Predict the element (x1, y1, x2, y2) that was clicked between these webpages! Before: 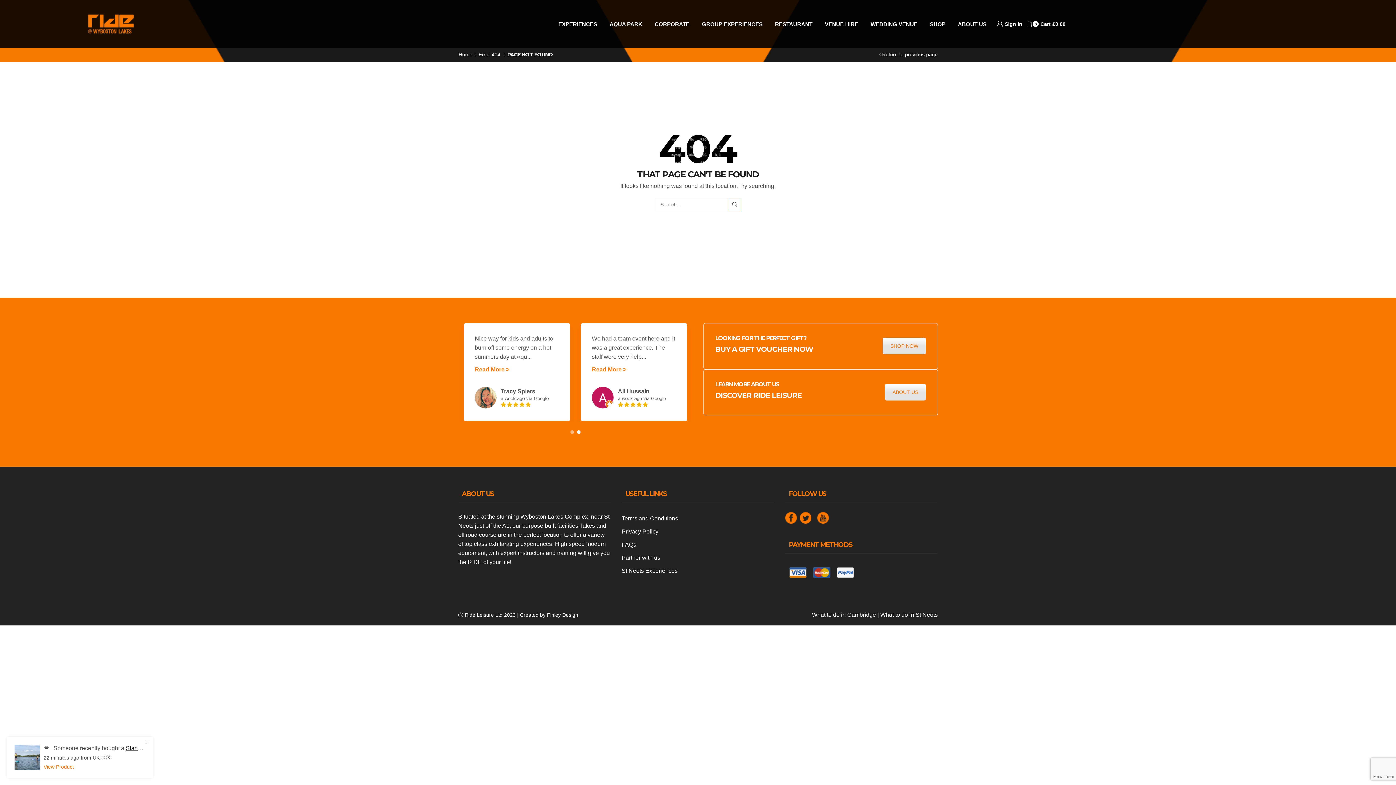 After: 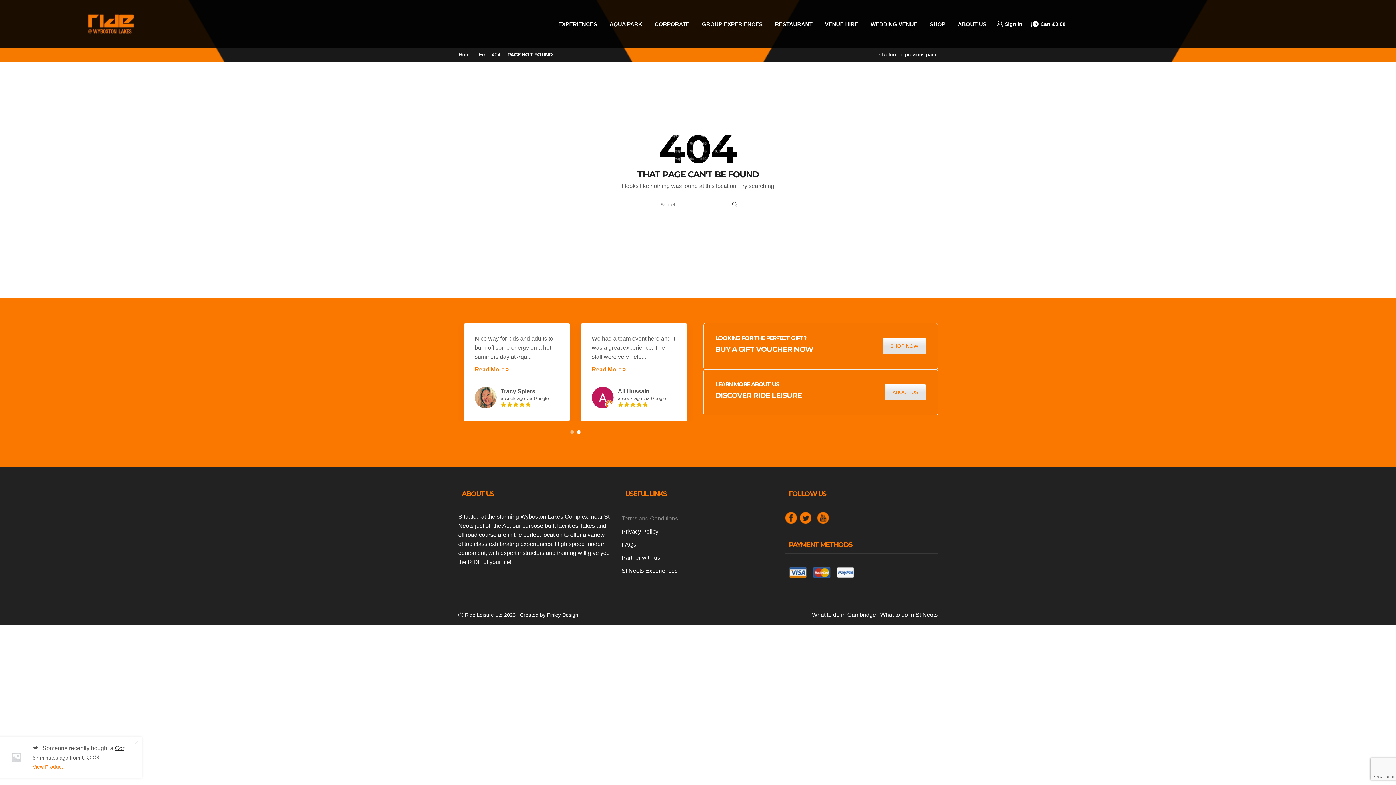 Action: label: Terms and Conditions bbox: (621, 512, 678, 525)